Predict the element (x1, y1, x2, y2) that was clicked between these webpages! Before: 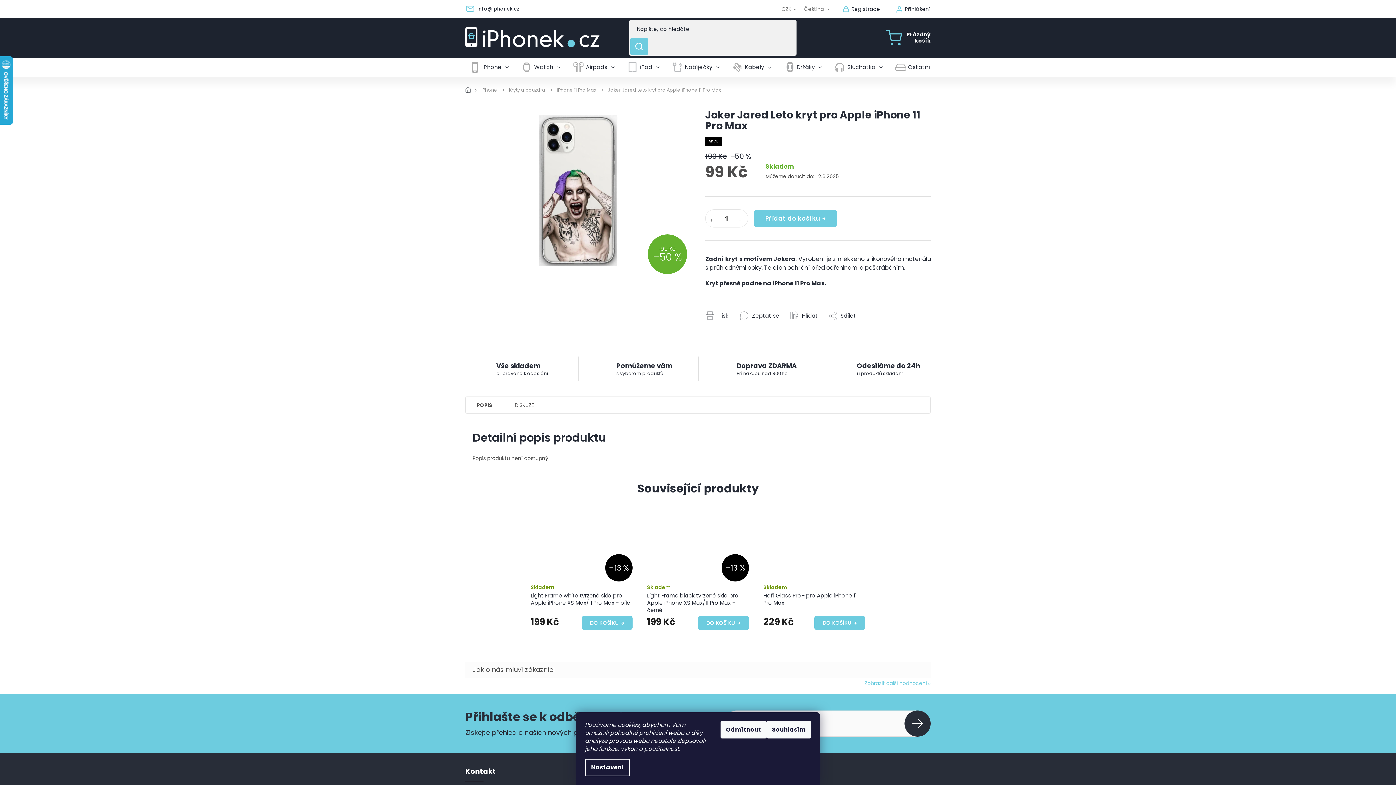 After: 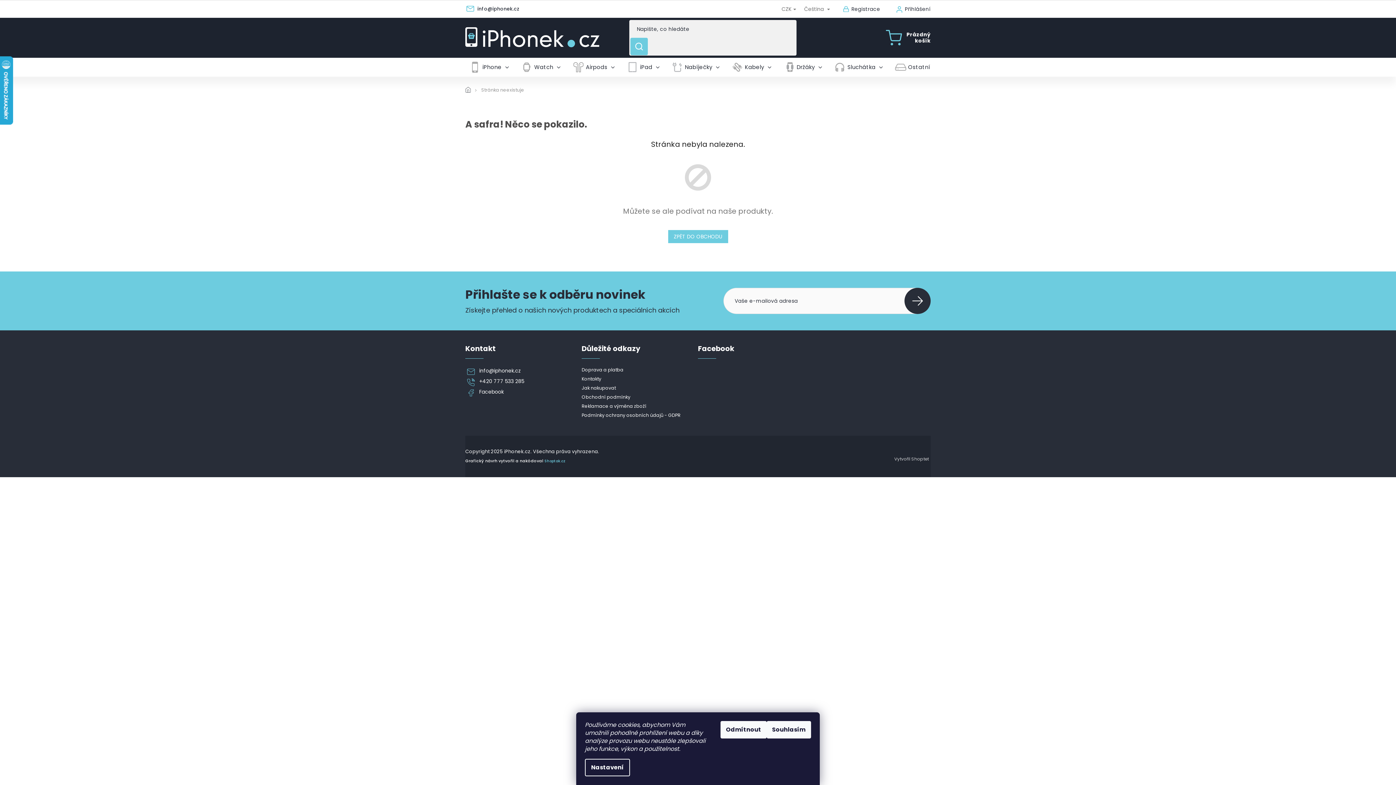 Action: bbox: (465, 678, 930, 687) label: Zobrazit další hodnocení